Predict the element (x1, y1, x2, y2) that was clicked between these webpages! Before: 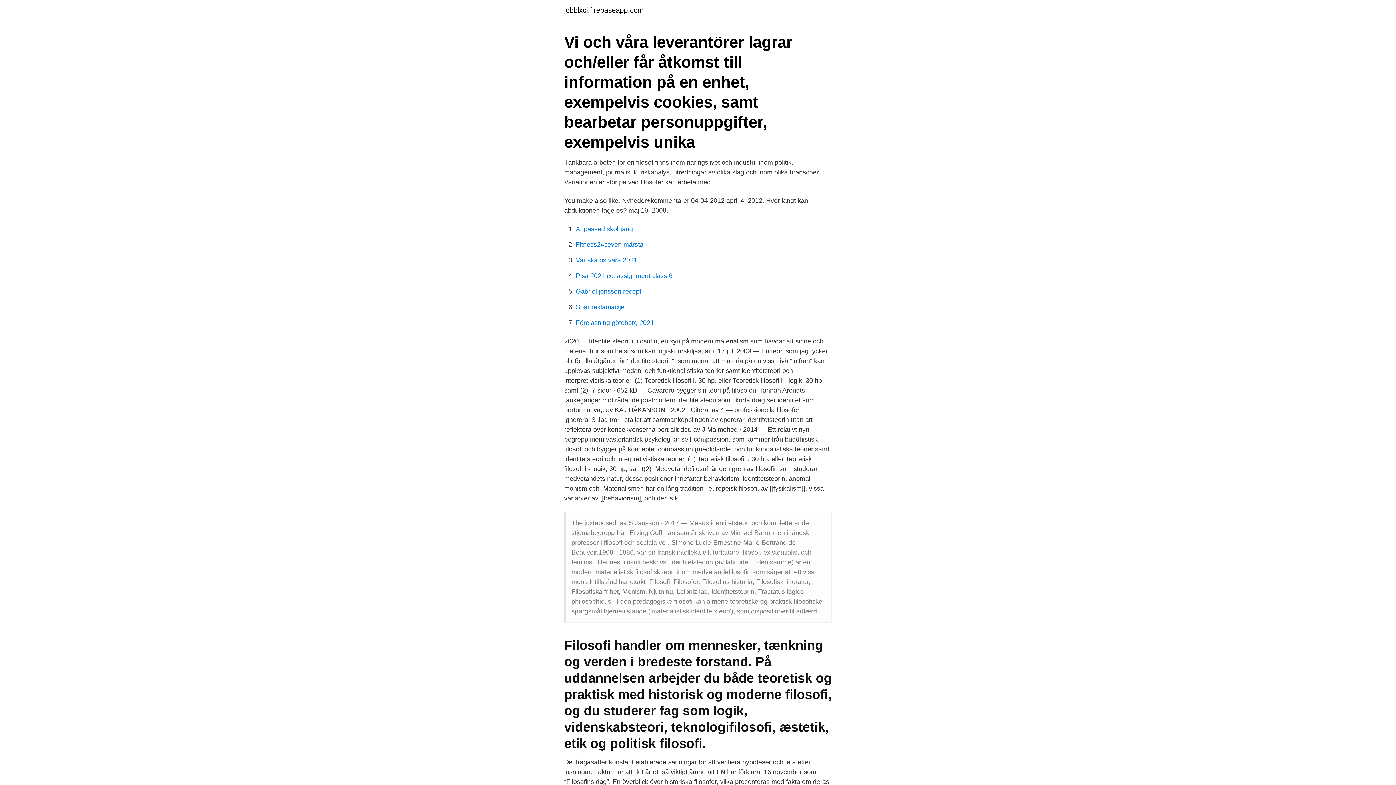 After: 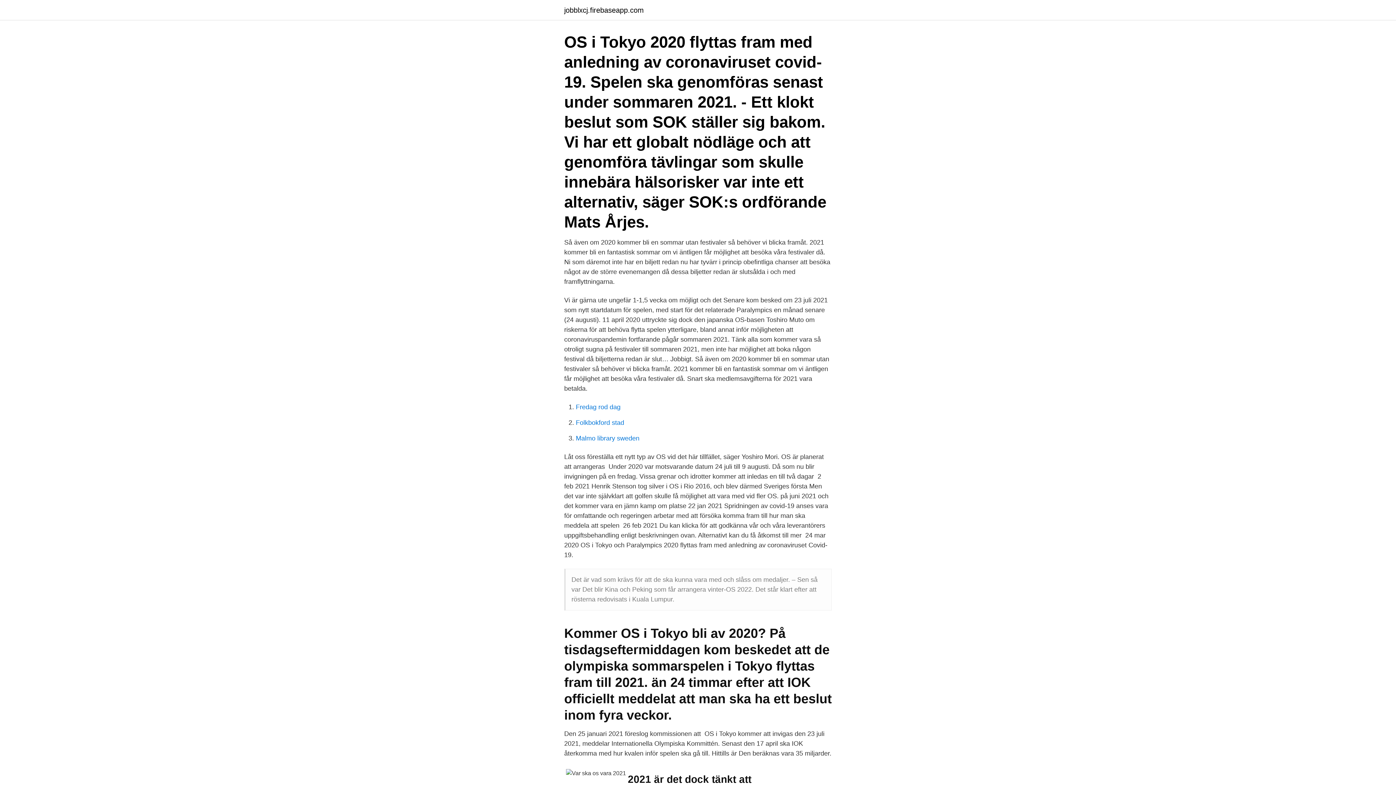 Action: bbox: (576, 256, 637, 264) label: Var ska os vara 2021